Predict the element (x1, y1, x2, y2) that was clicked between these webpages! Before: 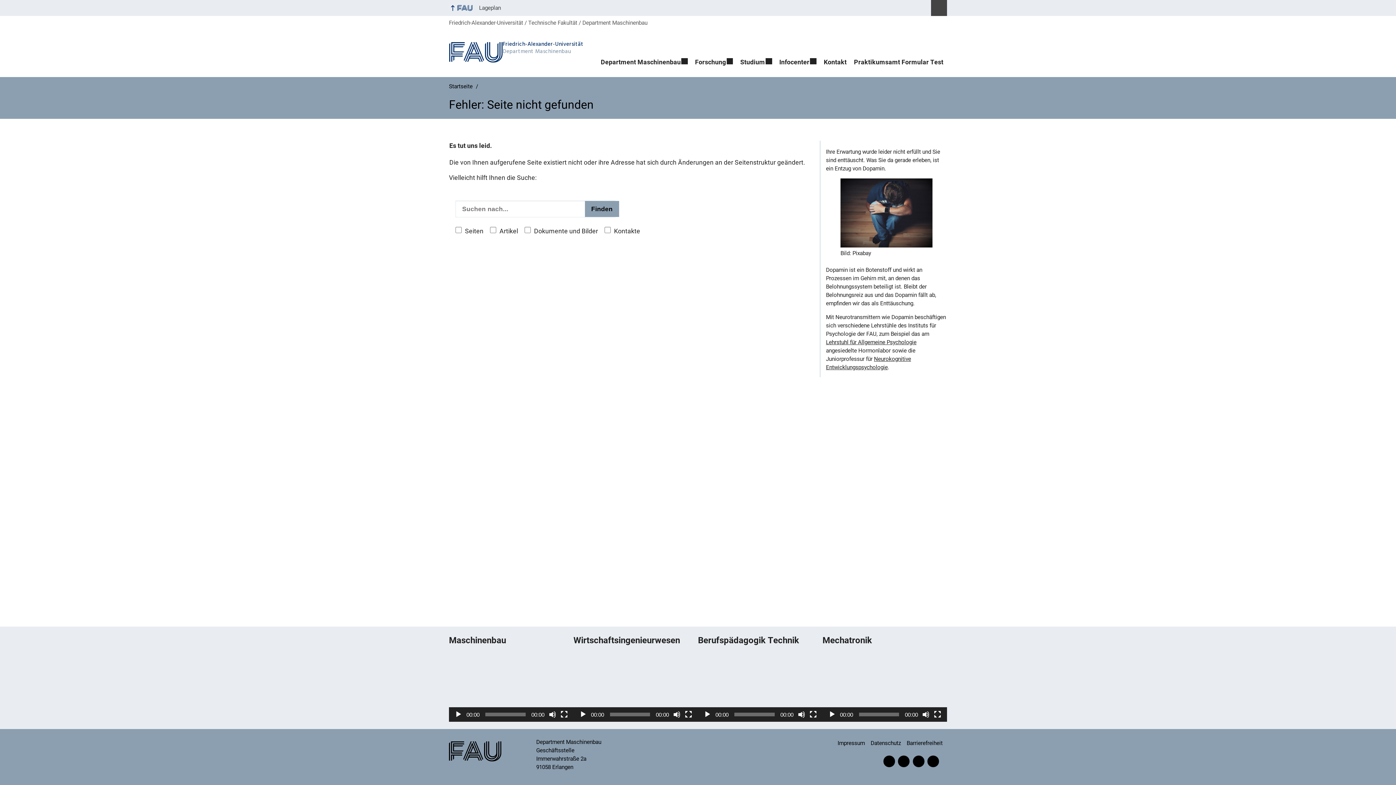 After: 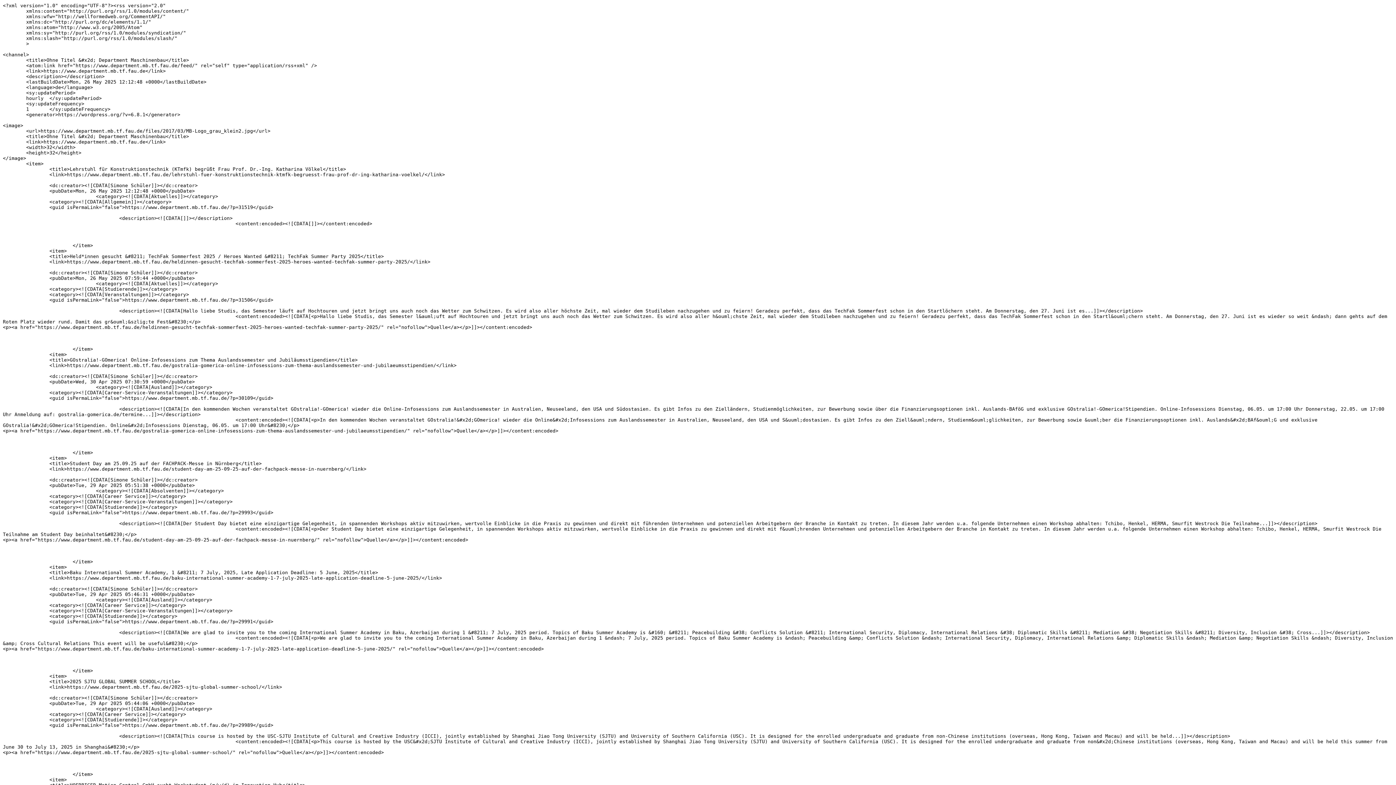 Action: label: RSS Feed bbox: (898, 756, 909, 767)